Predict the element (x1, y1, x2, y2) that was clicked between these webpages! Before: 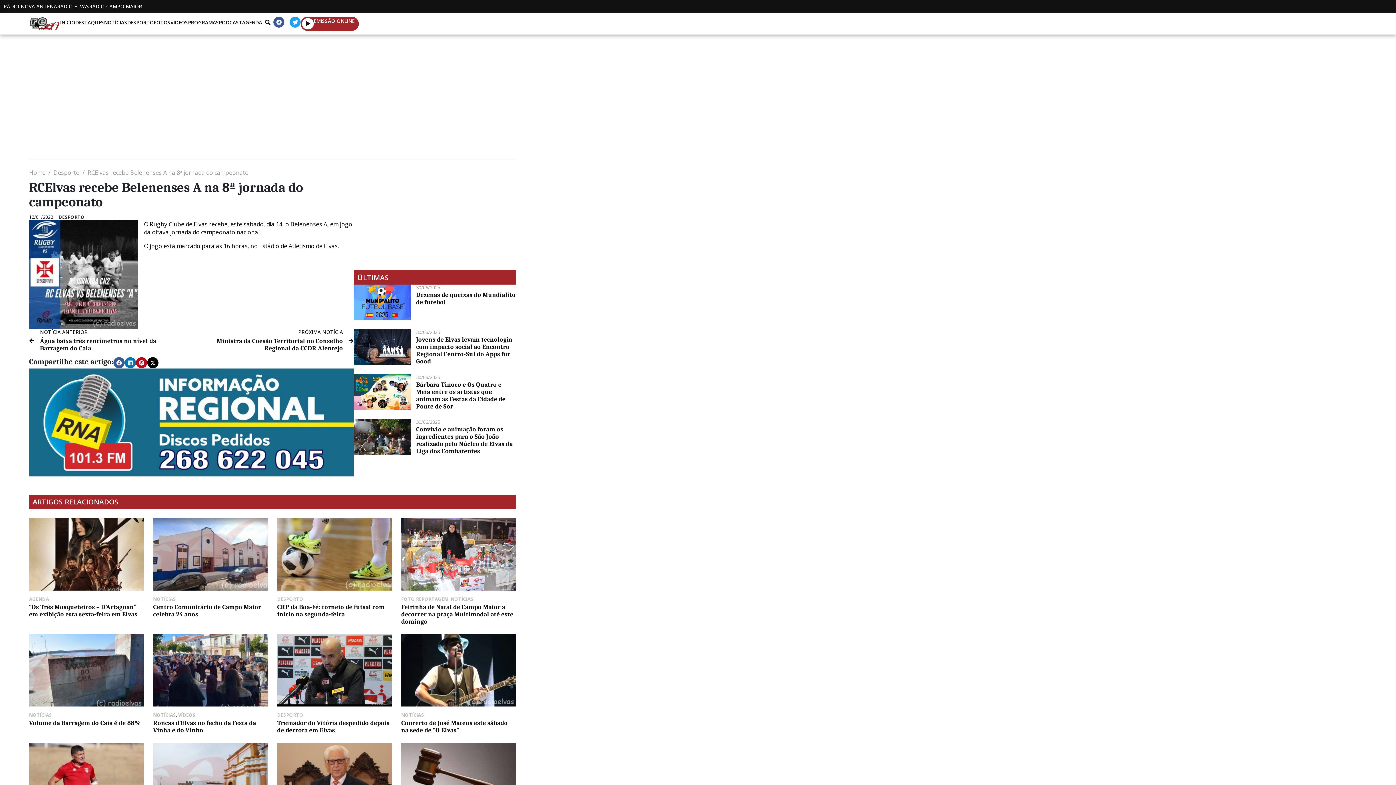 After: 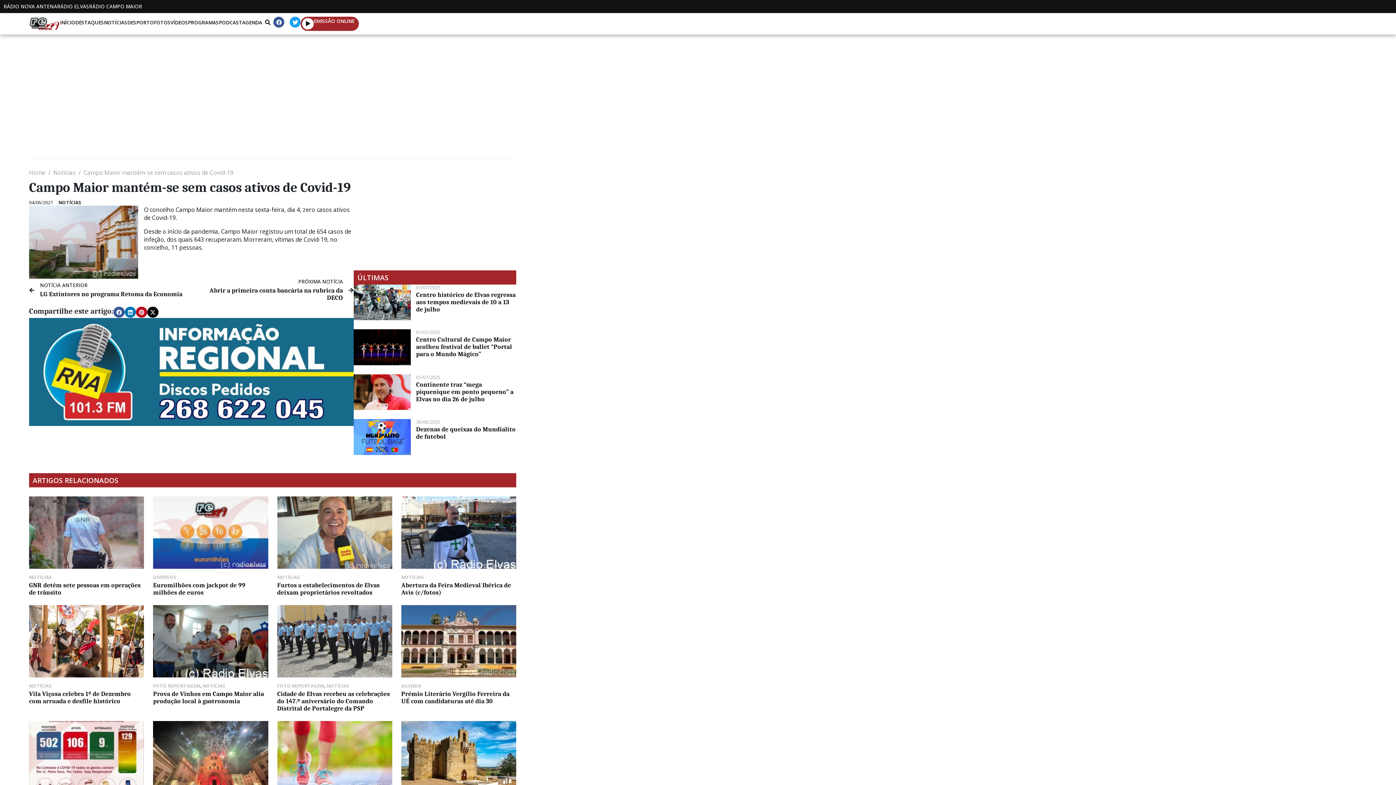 Action: bbox: (153, 743, 268, 815)